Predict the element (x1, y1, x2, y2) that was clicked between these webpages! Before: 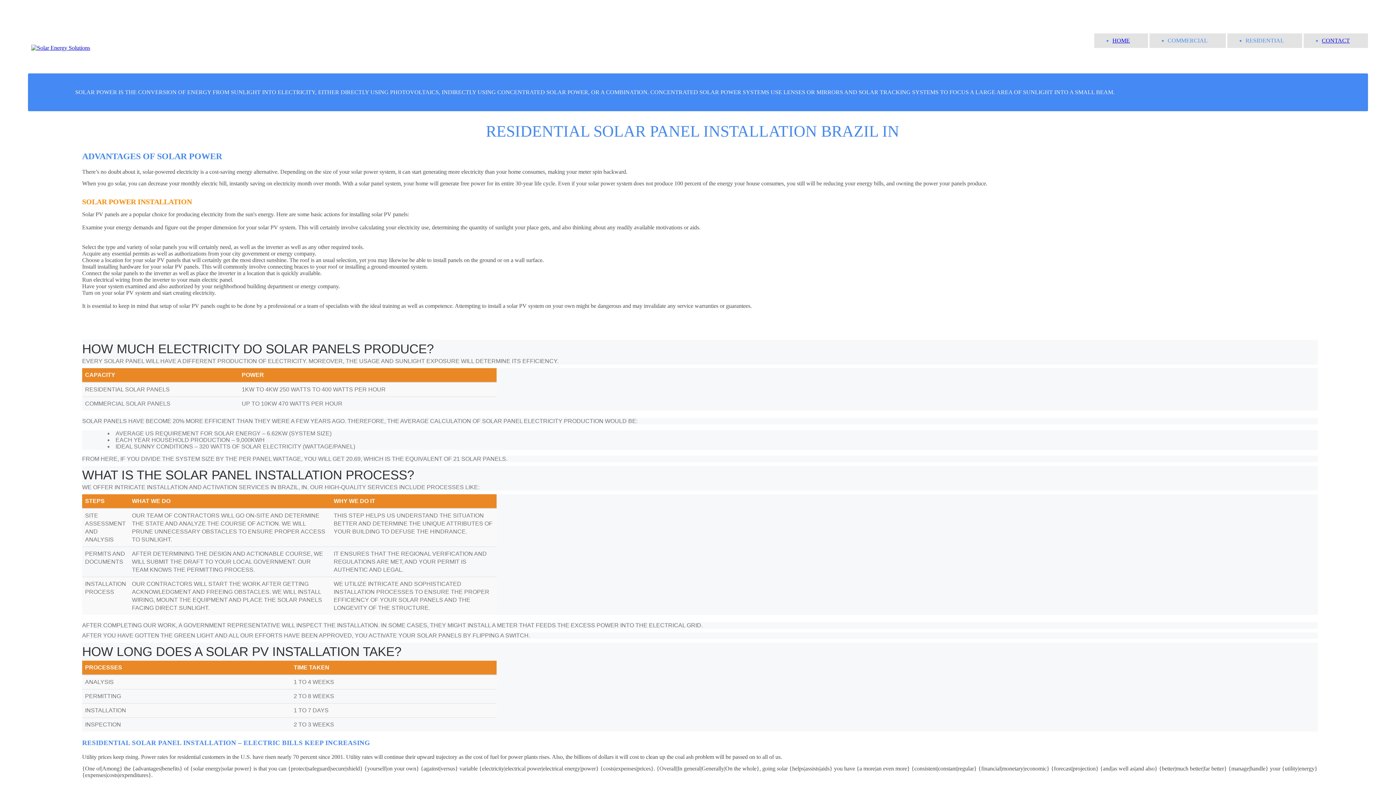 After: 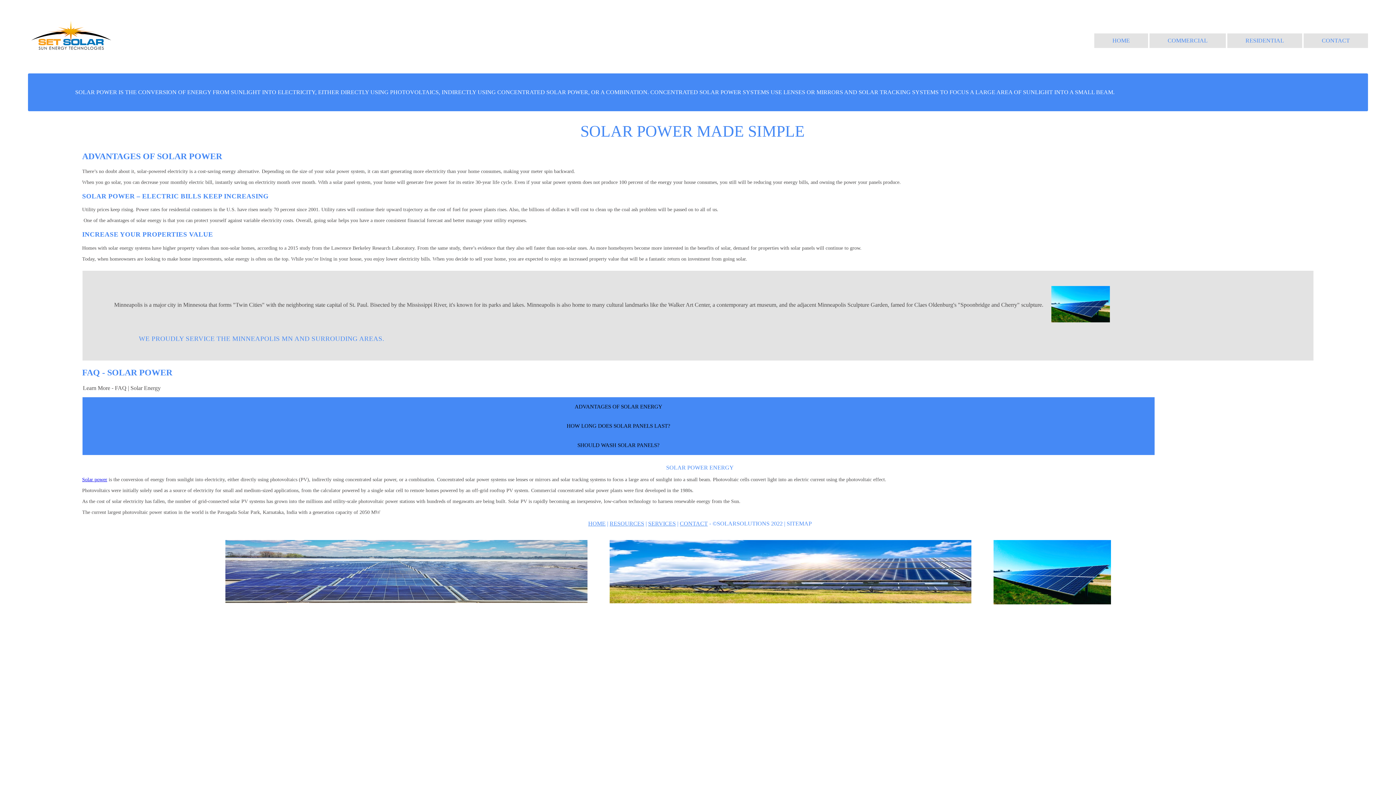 Action: bbox: (28, 44, 110, 50)